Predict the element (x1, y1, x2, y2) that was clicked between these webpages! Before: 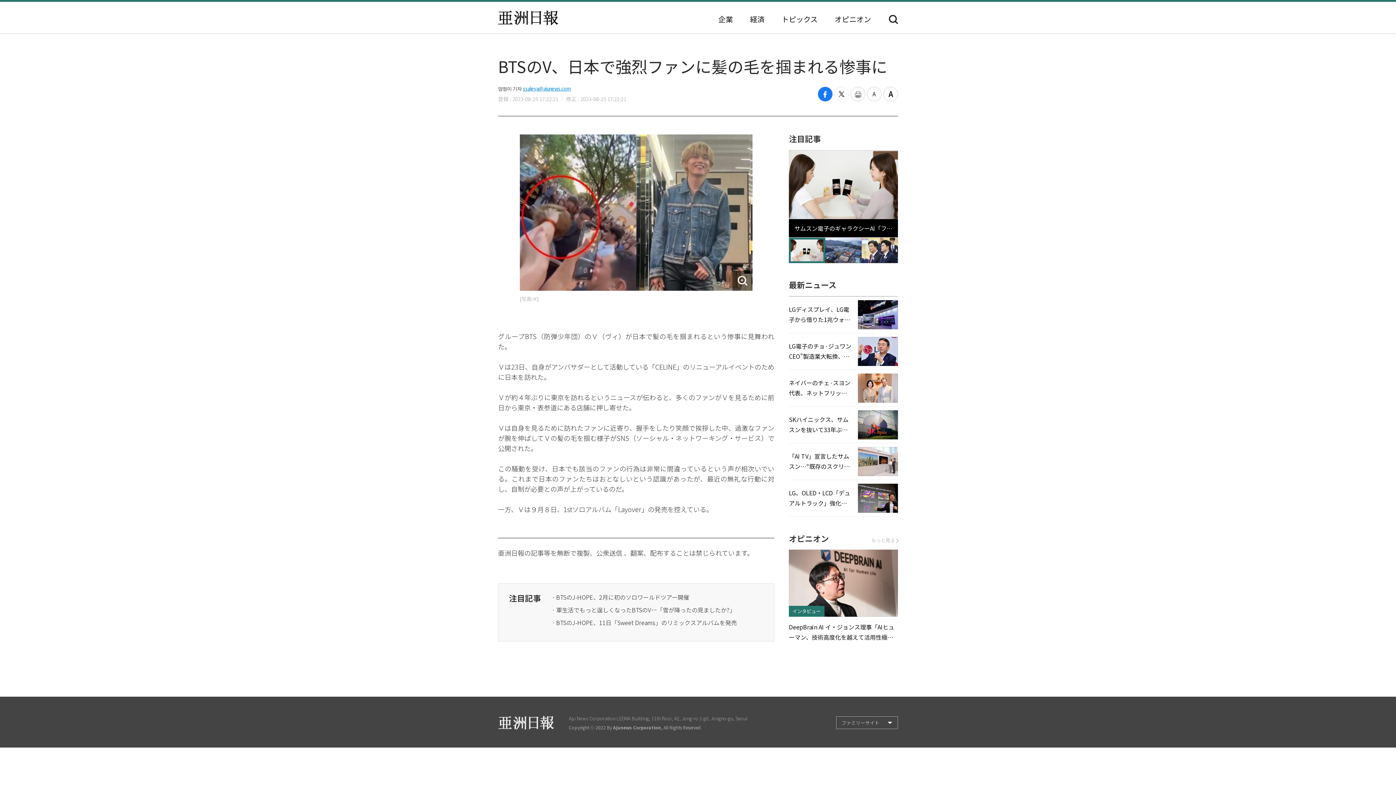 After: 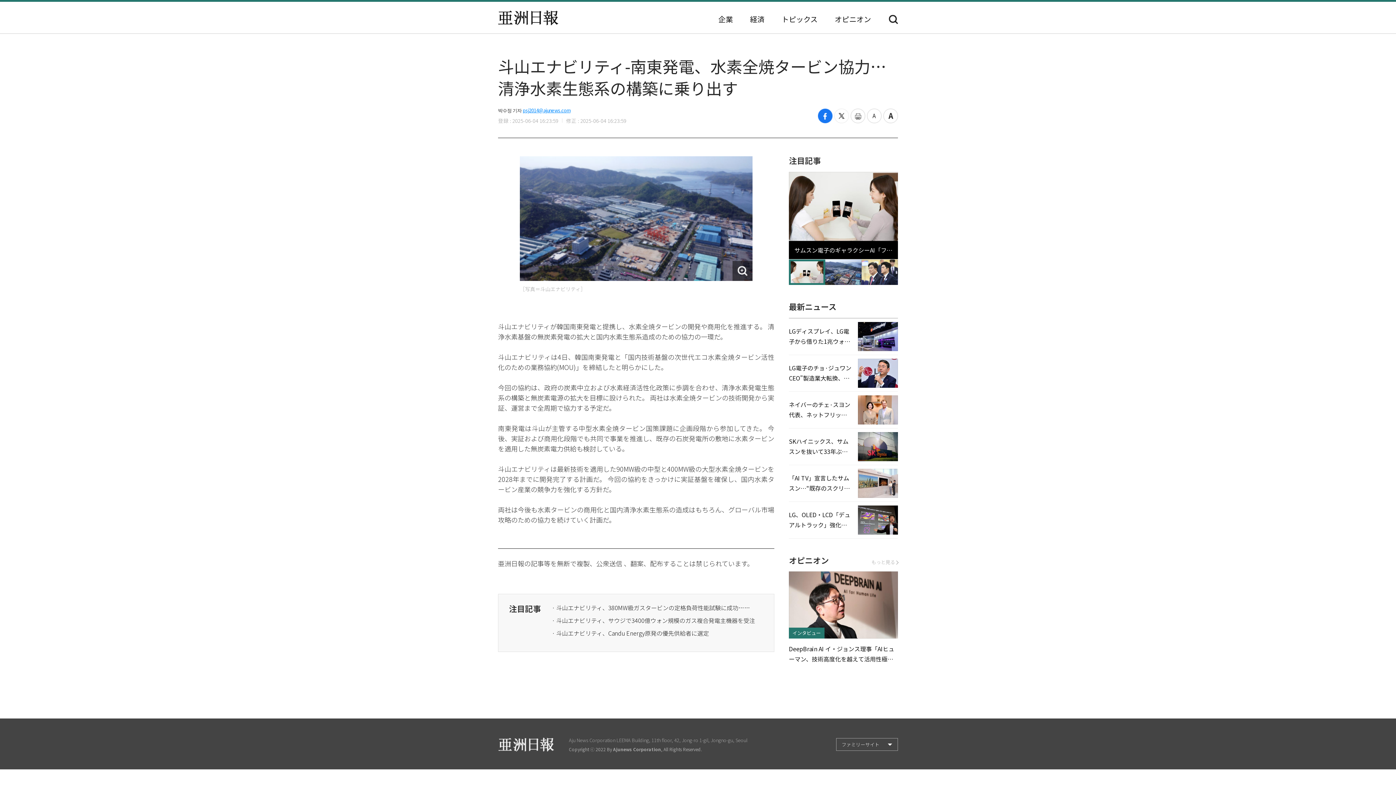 Action: bbox: (825, 237, 861, 263)